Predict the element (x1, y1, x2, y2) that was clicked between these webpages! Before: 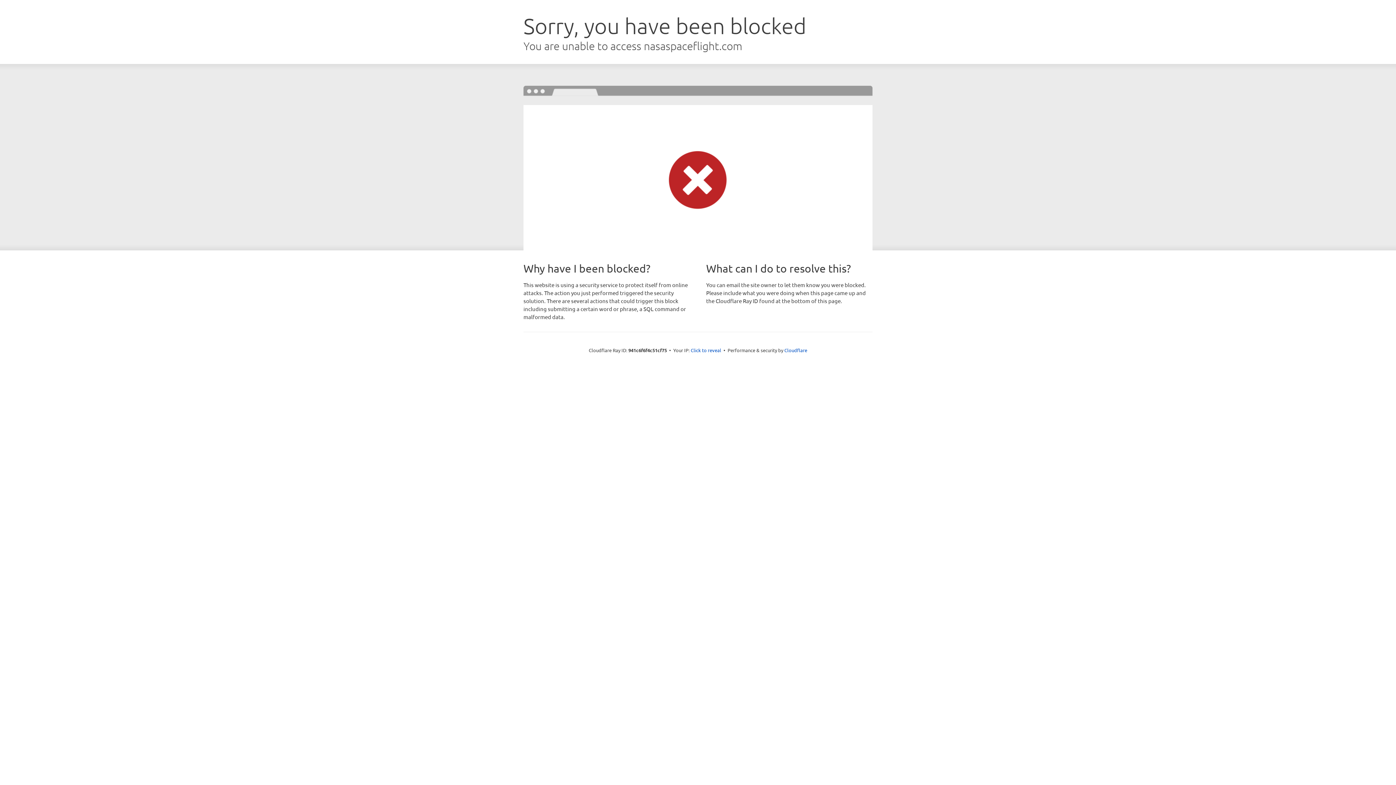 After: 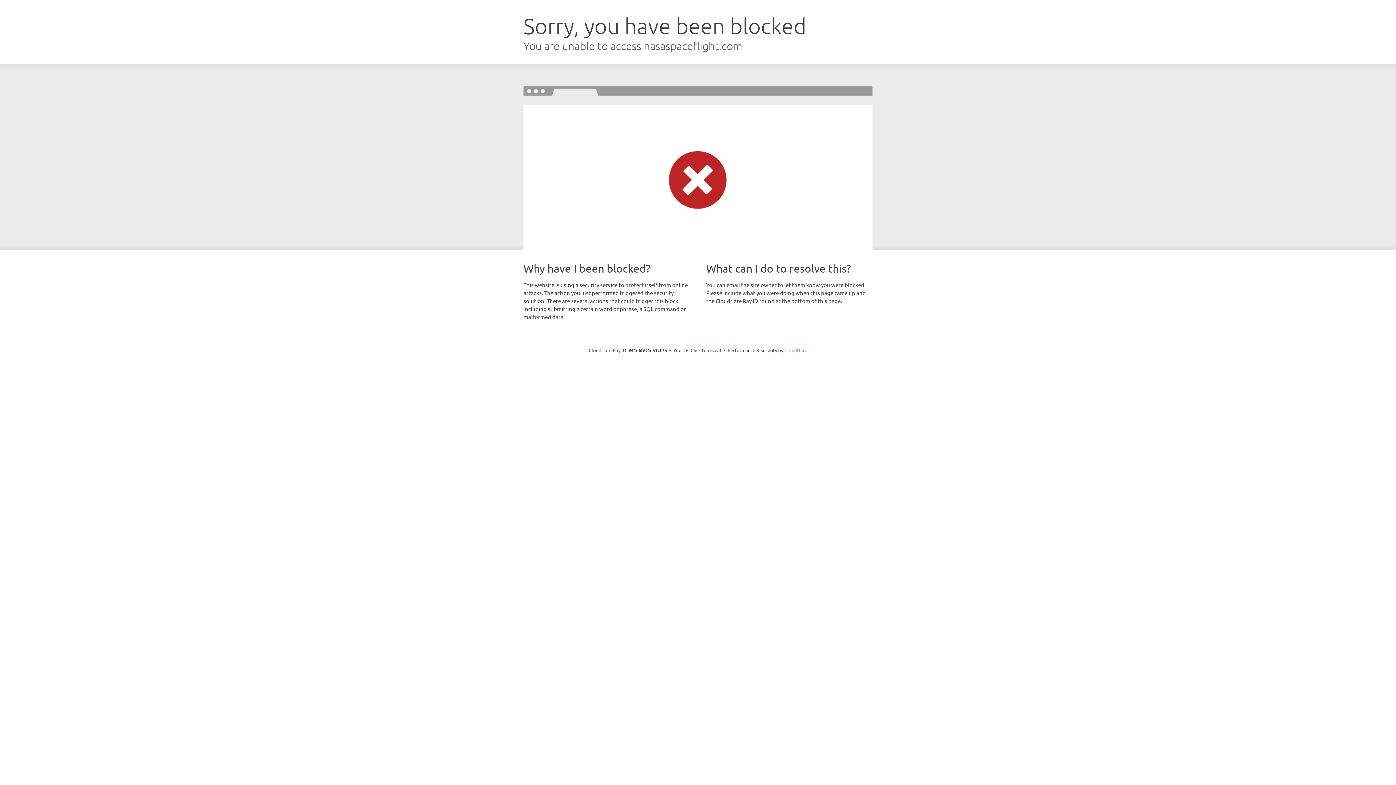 Action: bbox: (784, 347, 807, 353) label: Cloudflare